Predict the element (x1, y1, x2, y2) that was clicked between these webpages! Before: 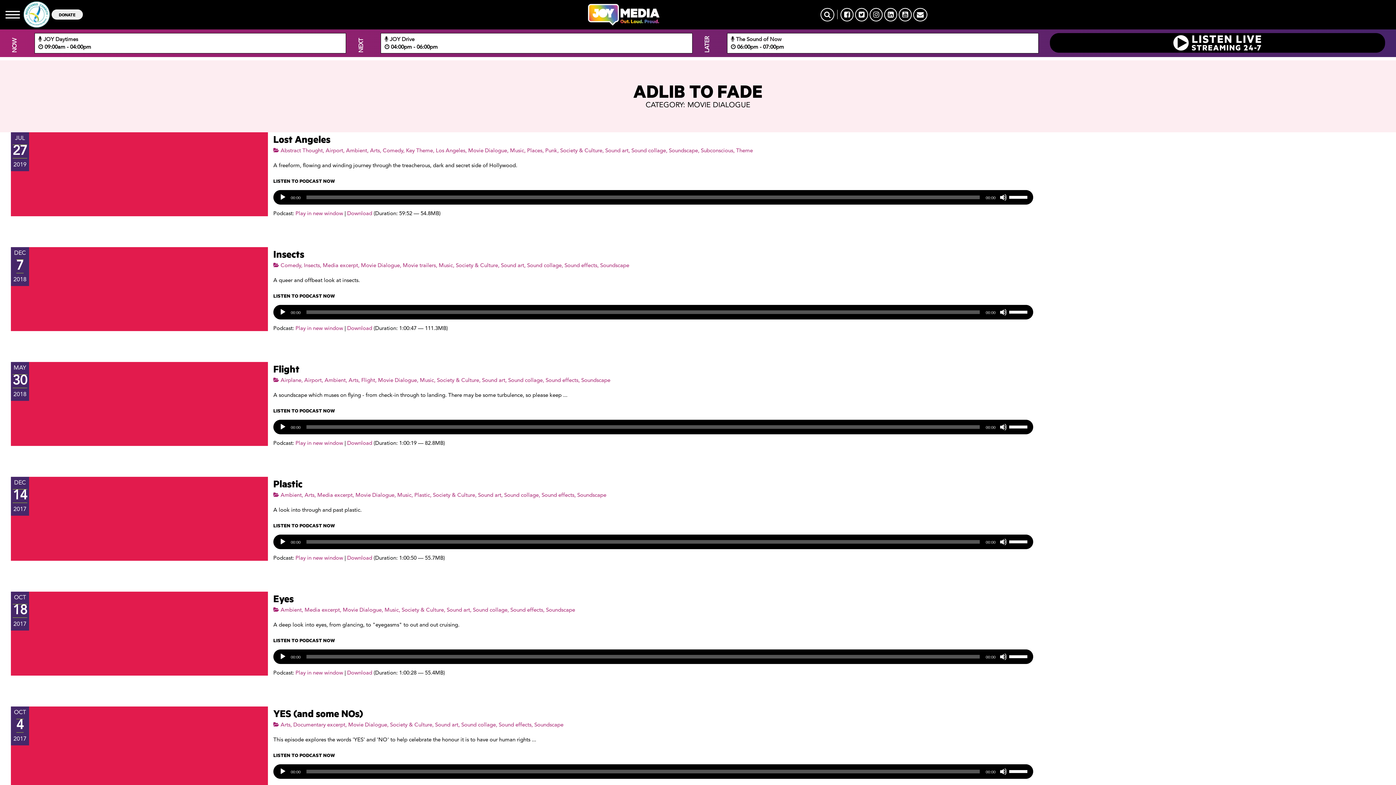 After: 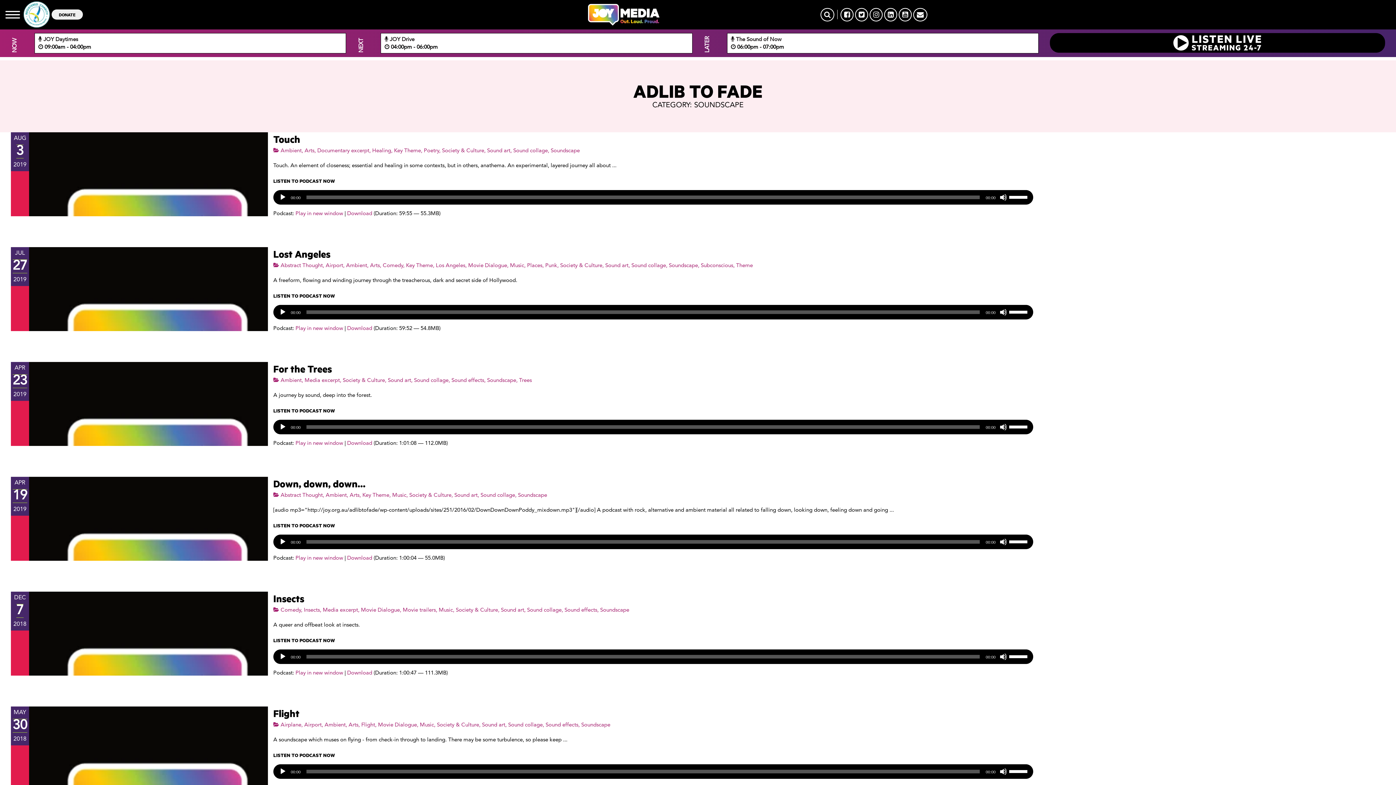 Action: bbox: (581, 378, 610, 383) label: Soundscape